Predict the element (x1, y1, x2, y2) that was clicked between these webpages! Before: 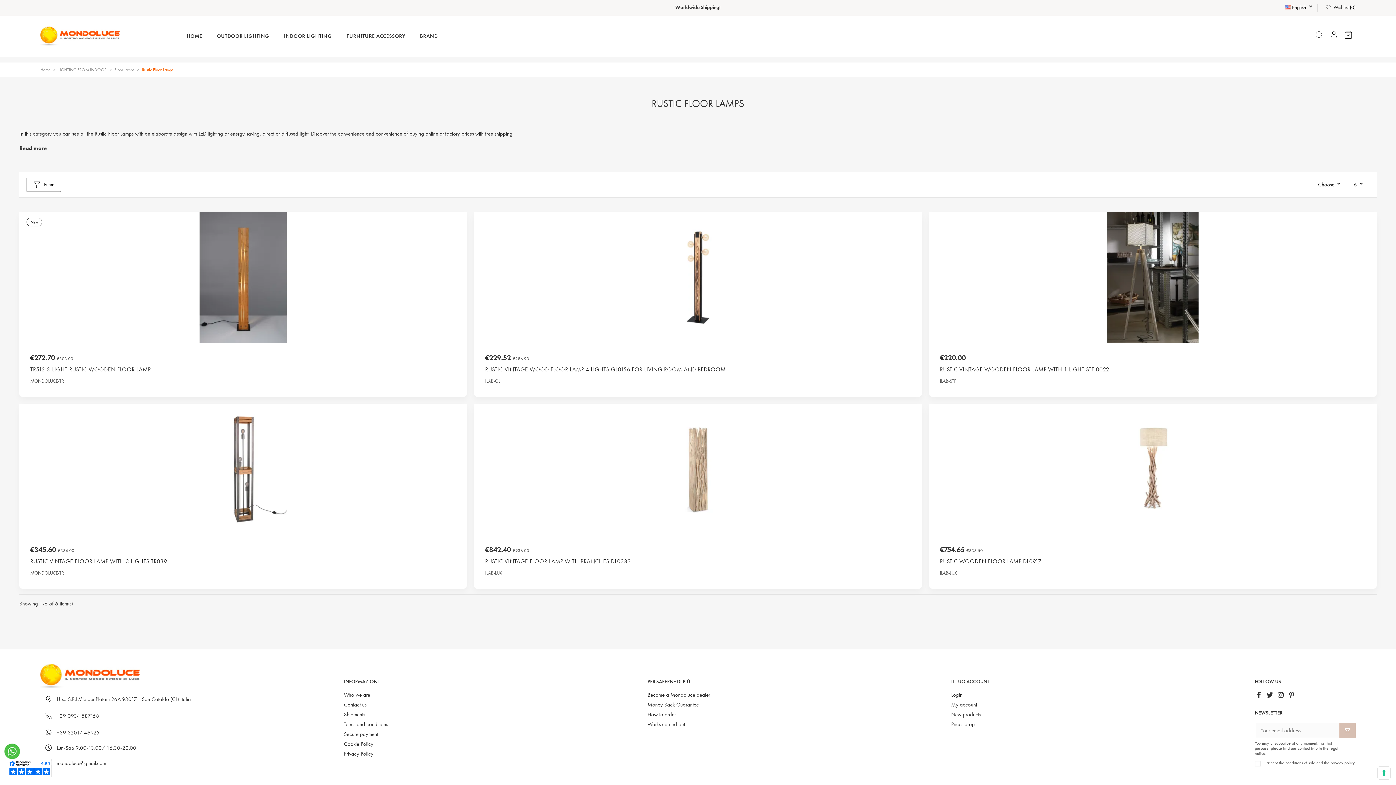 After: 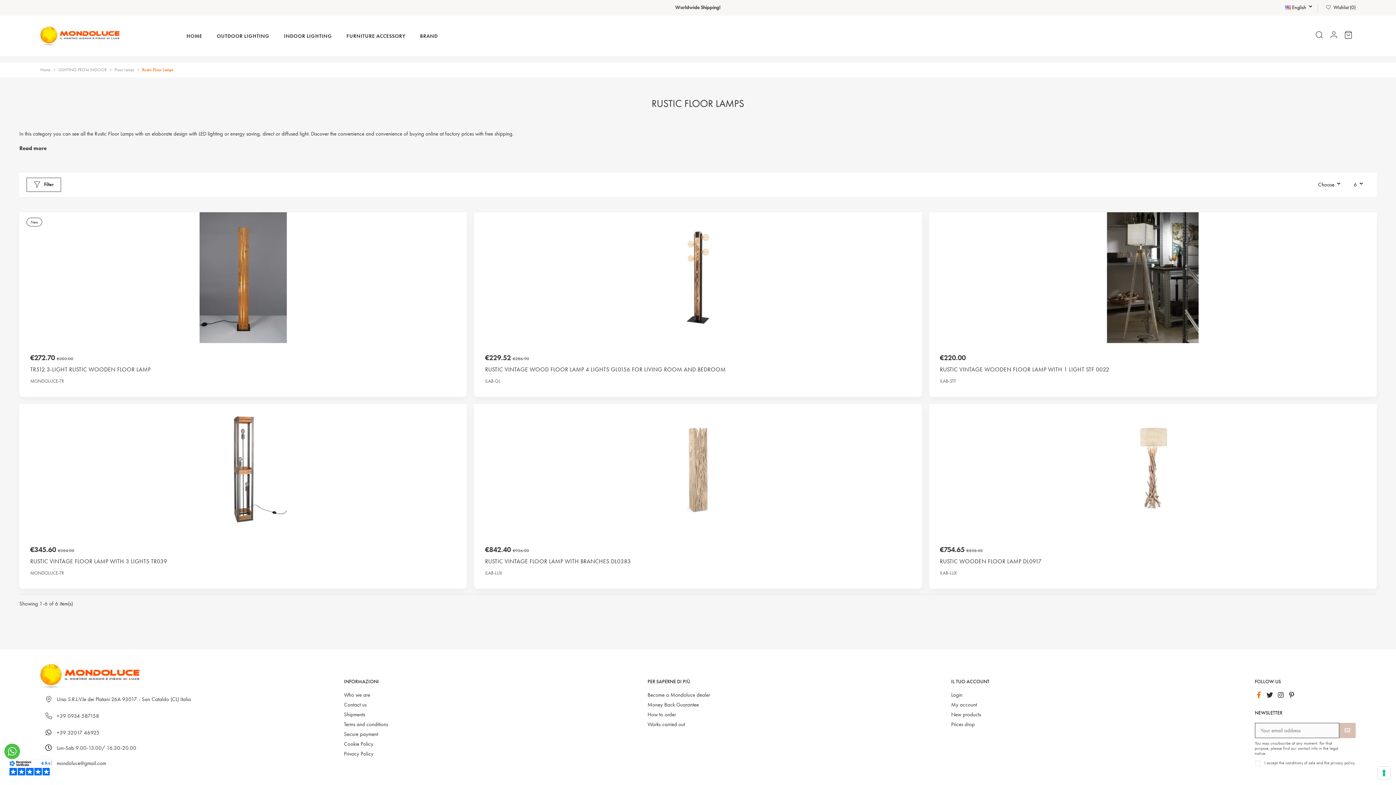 Action: bbox: (1255, 691, 1263, 699)